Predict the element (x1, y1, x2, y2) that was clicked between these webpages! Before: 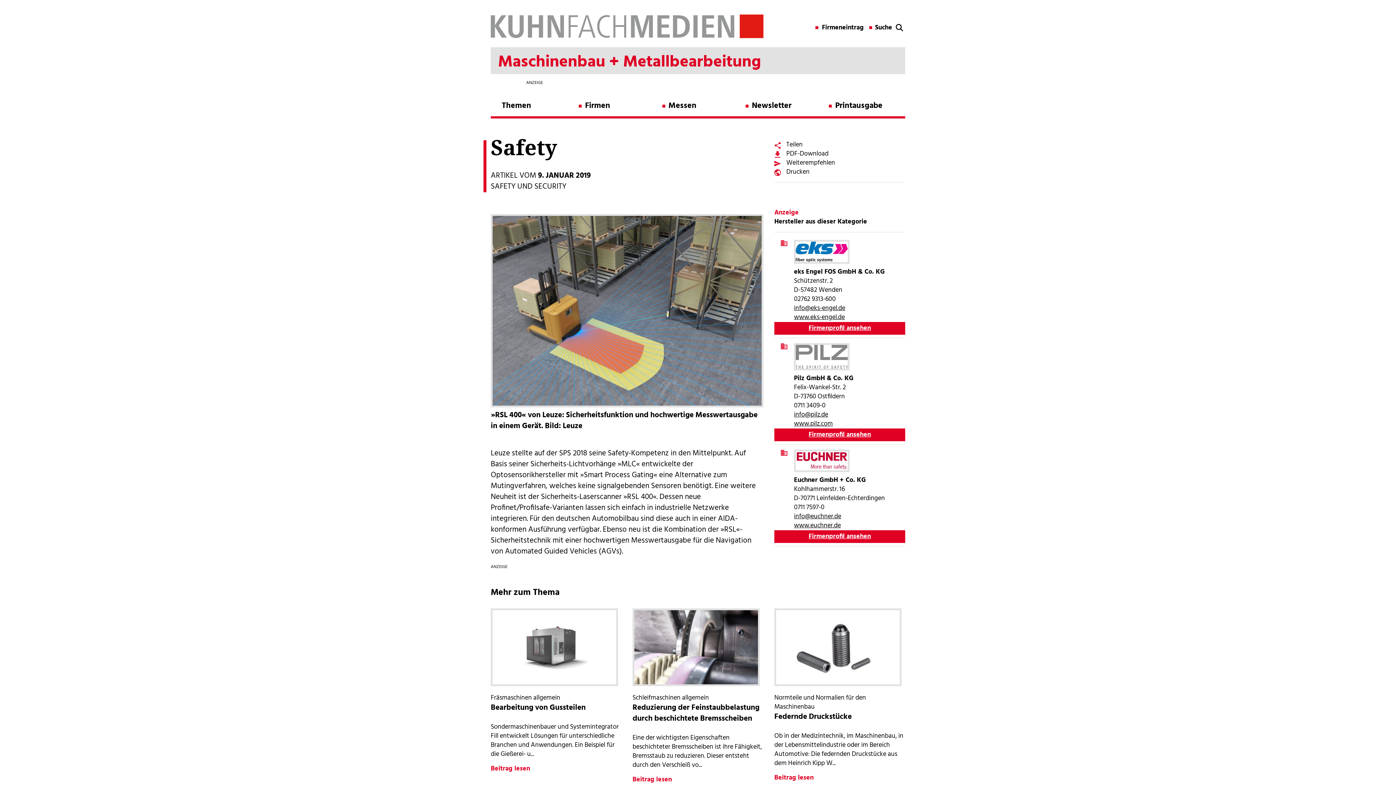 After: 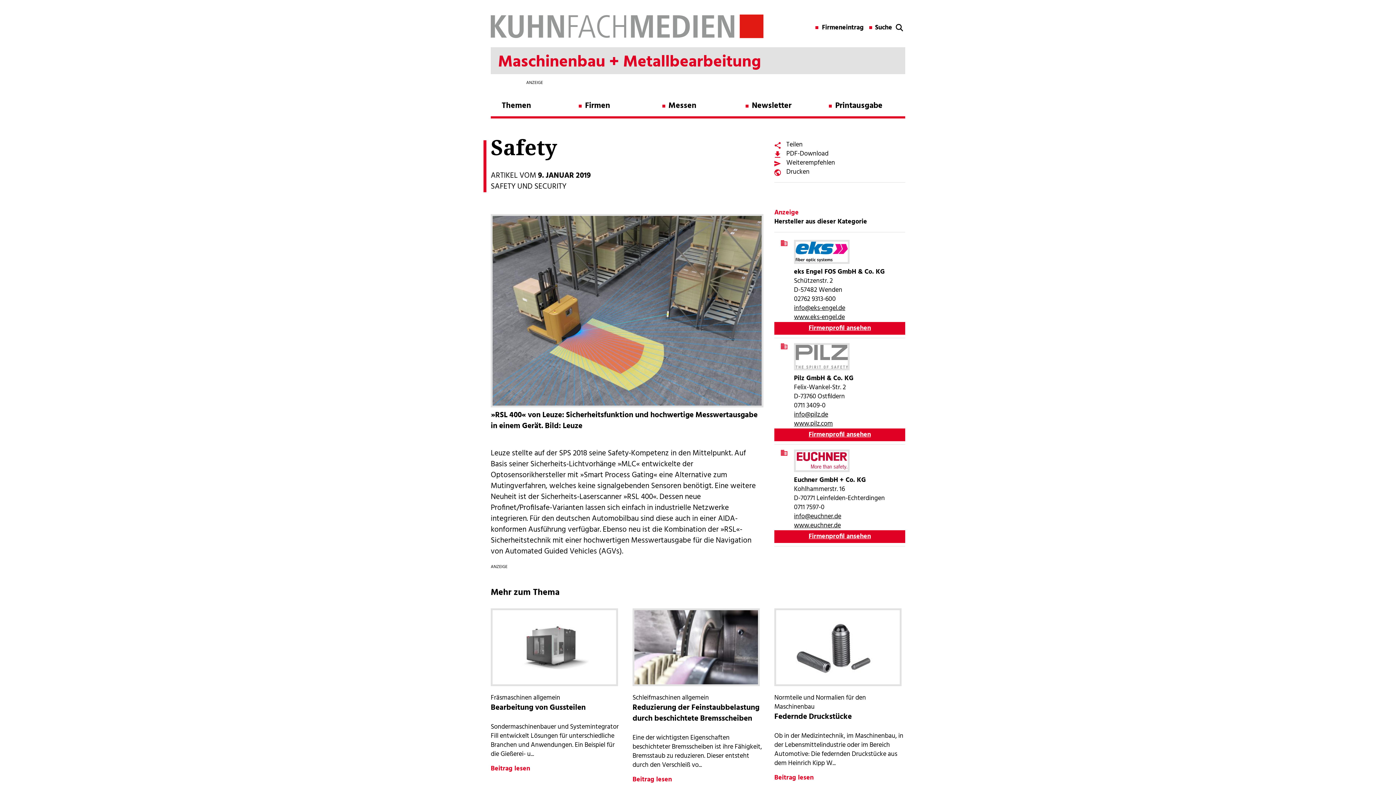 Action: bbox: (786, 167, 809, 177) label: Drucken